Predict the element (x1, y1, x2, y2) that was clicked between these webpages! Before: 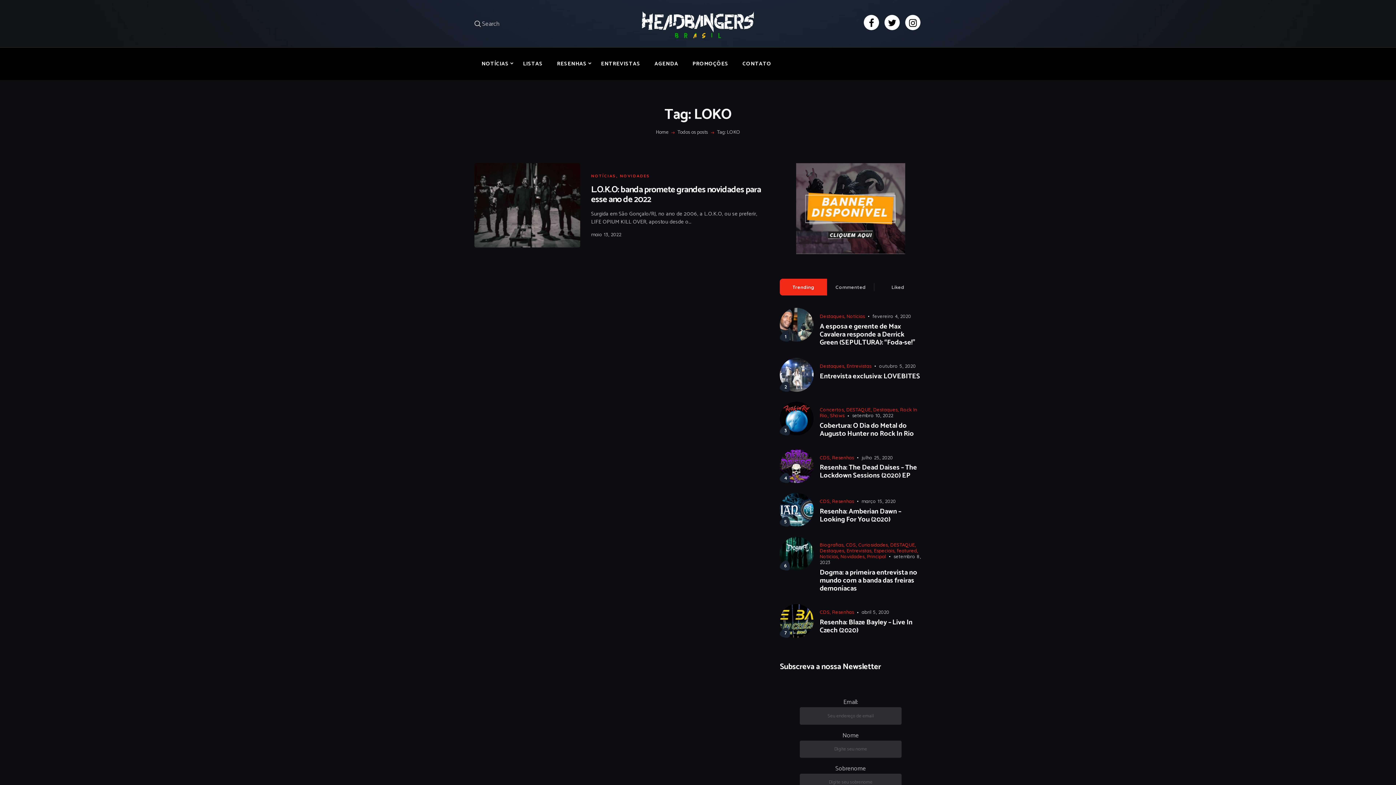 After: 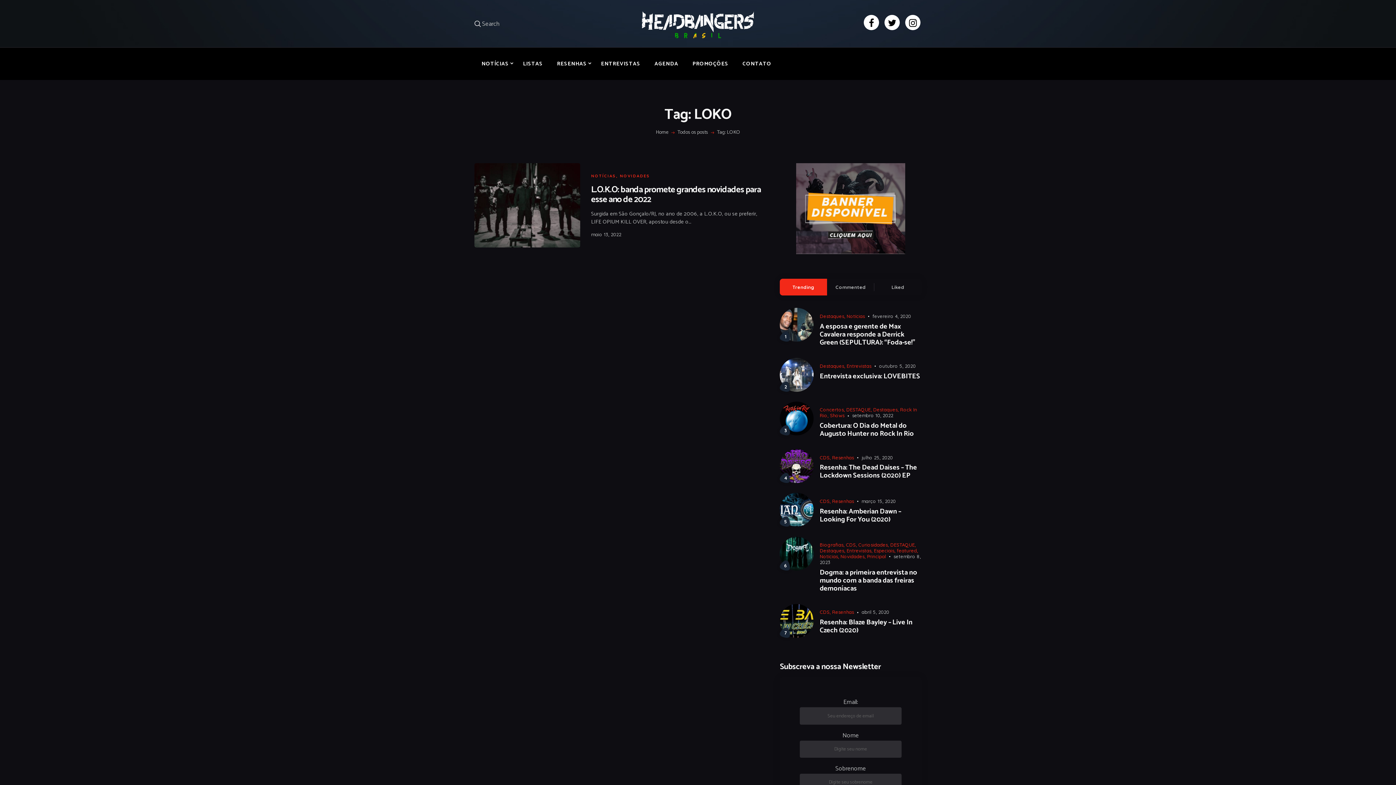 Action: bbox: (884, 14, 900, 33)